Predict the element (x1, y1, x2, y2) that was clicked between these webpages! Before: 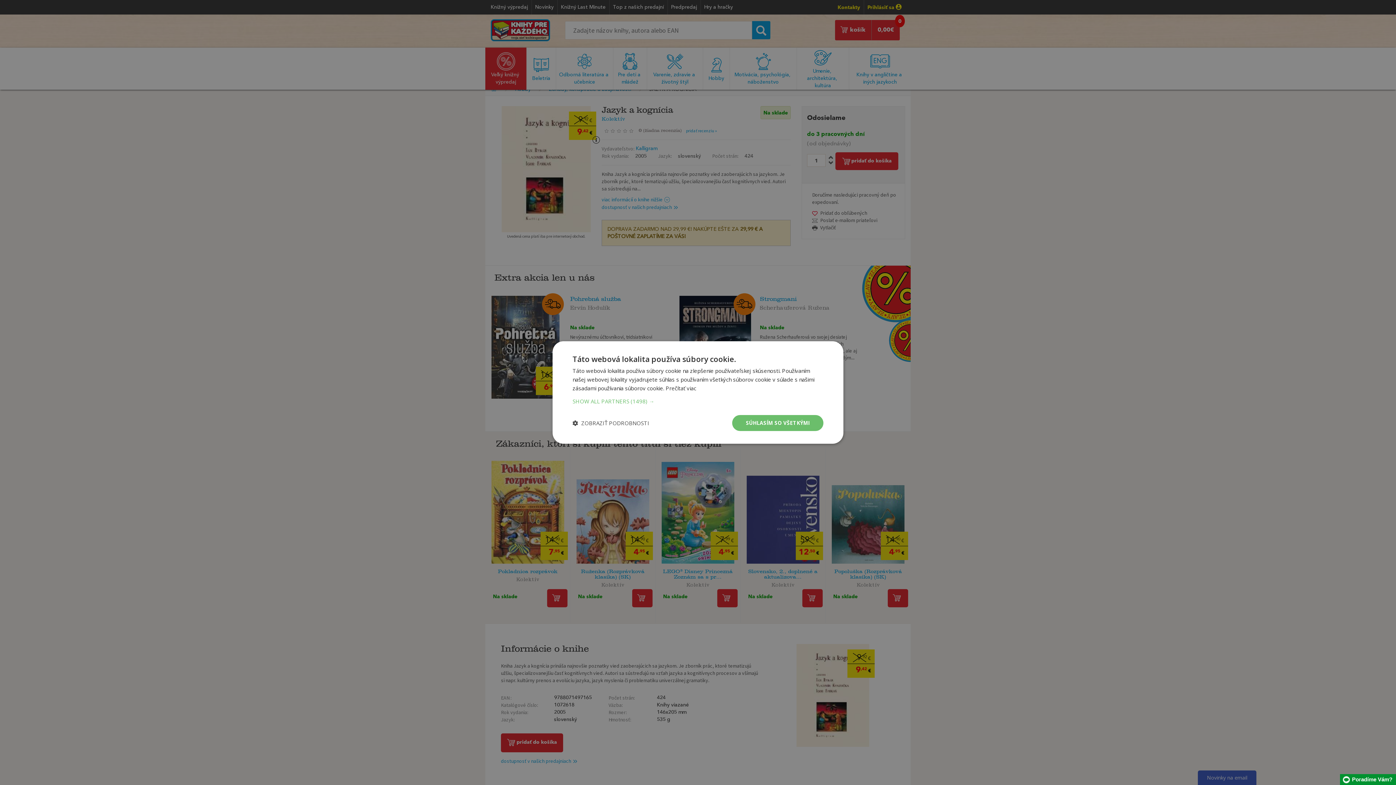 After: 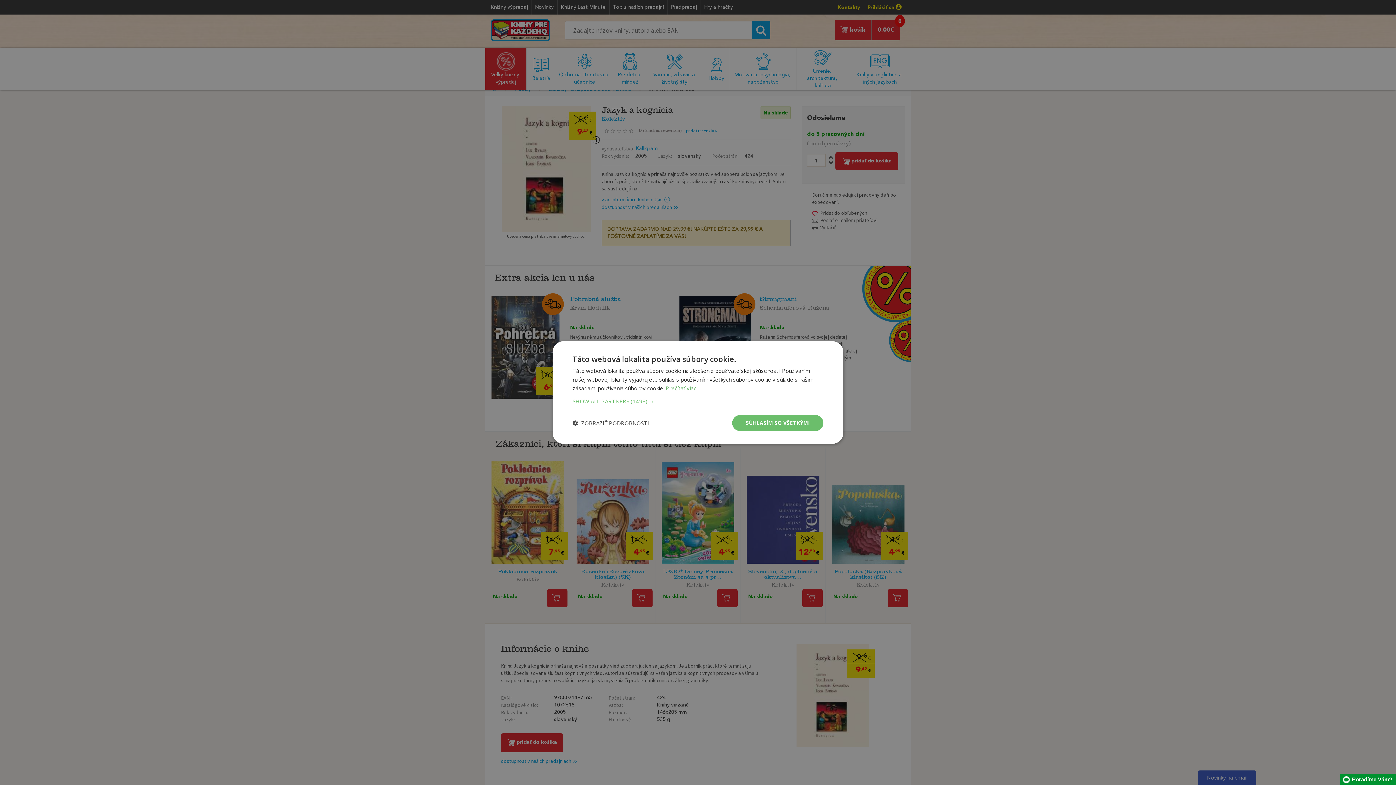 Action: label: Prečítať viac, opens a new window bbox: (665, 384, 696, 392)